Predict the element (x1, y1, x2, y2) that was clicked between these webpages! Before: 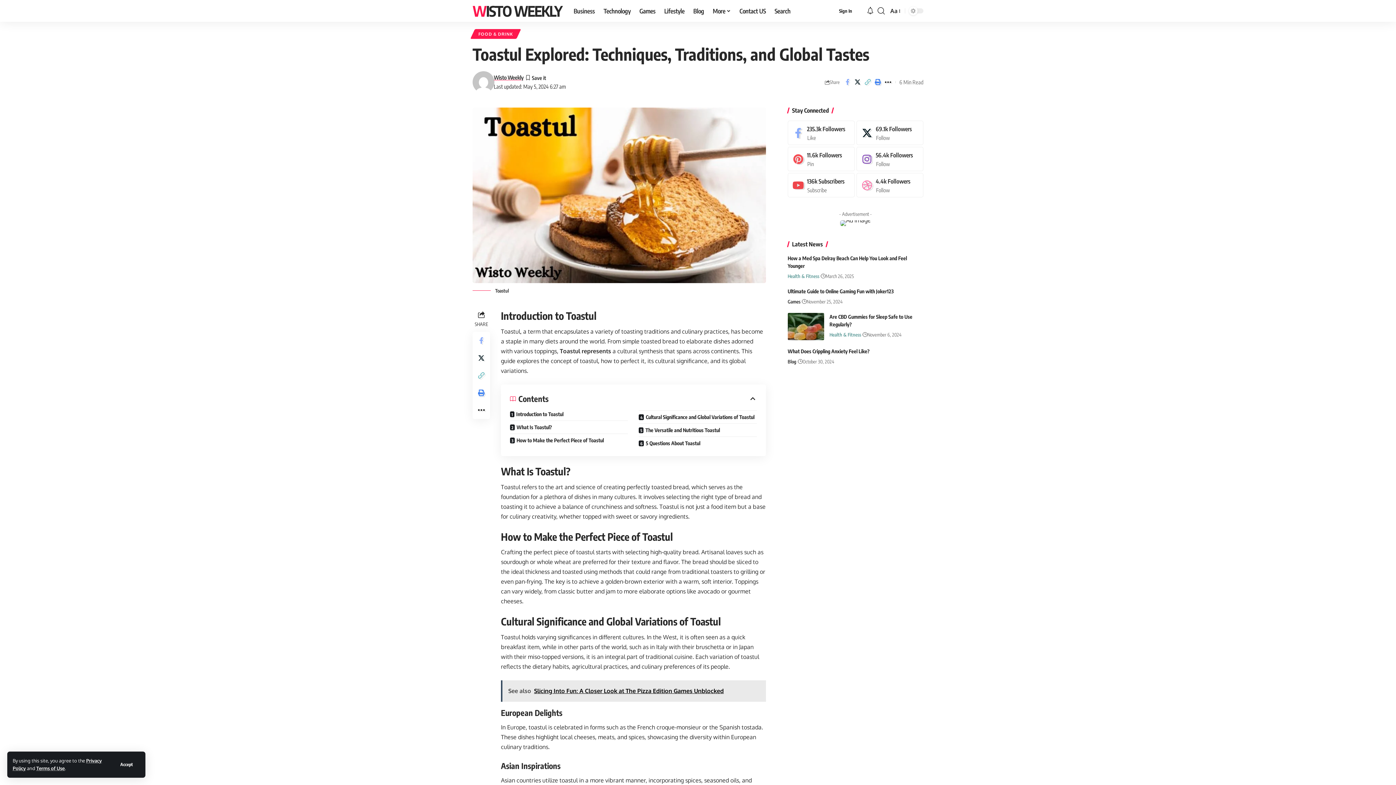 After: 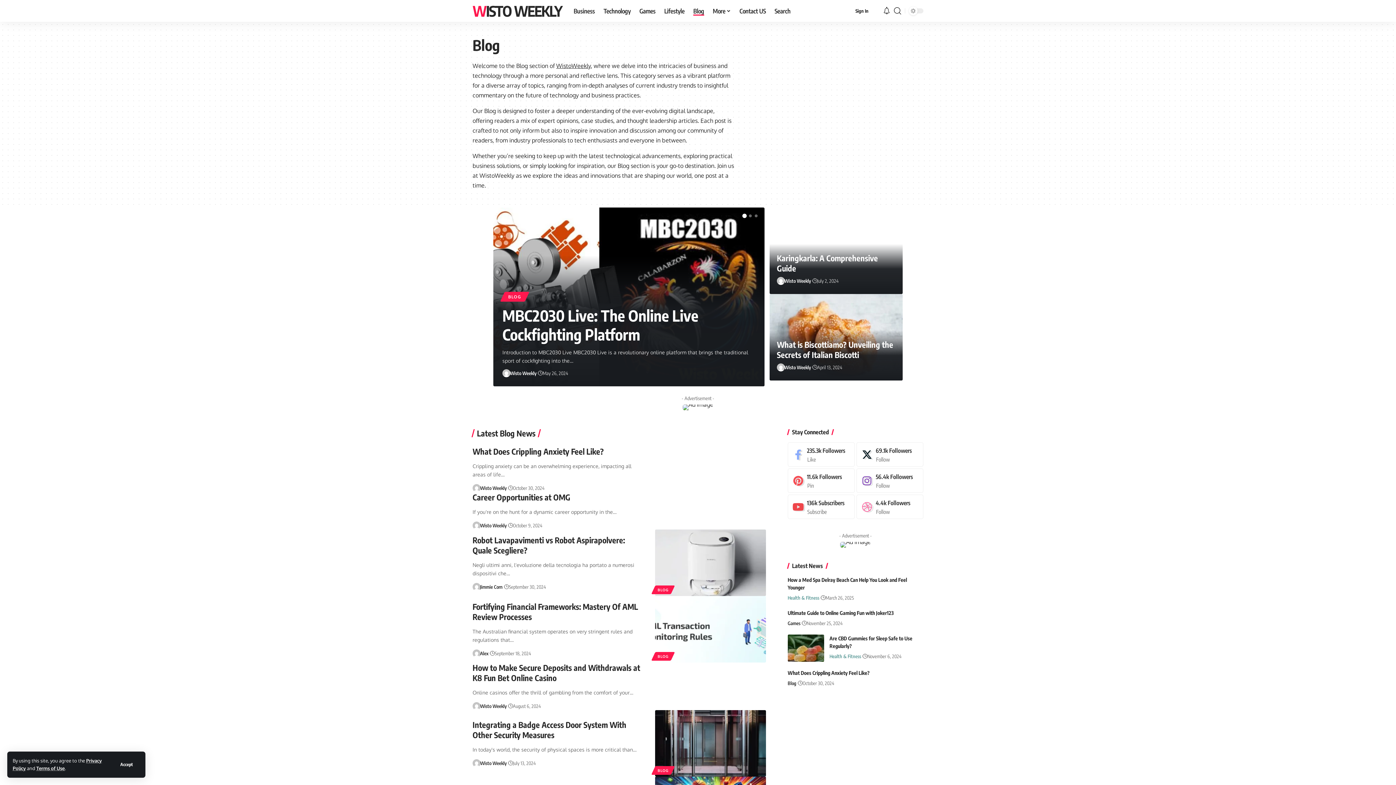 Action: label: Blog bbox: (689, 0, 708, 21)